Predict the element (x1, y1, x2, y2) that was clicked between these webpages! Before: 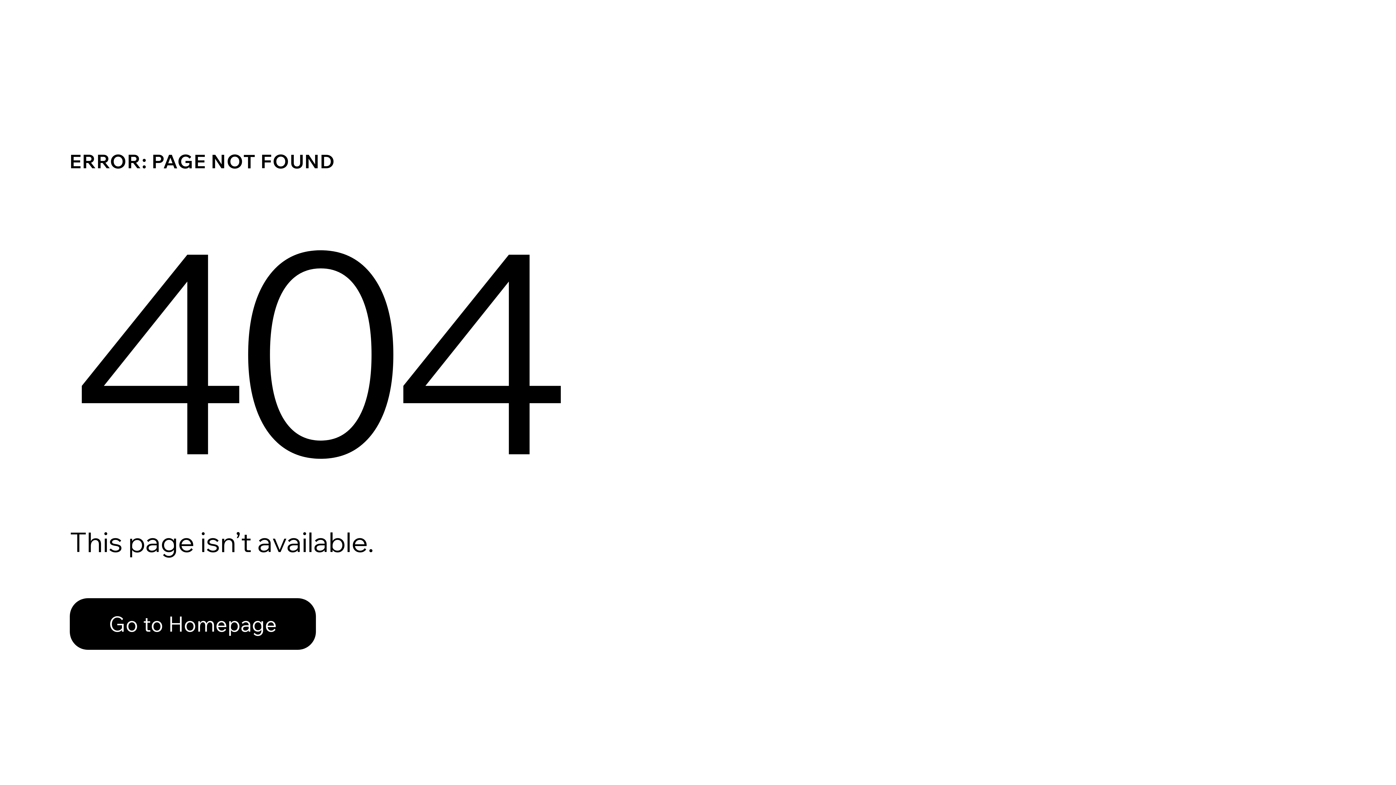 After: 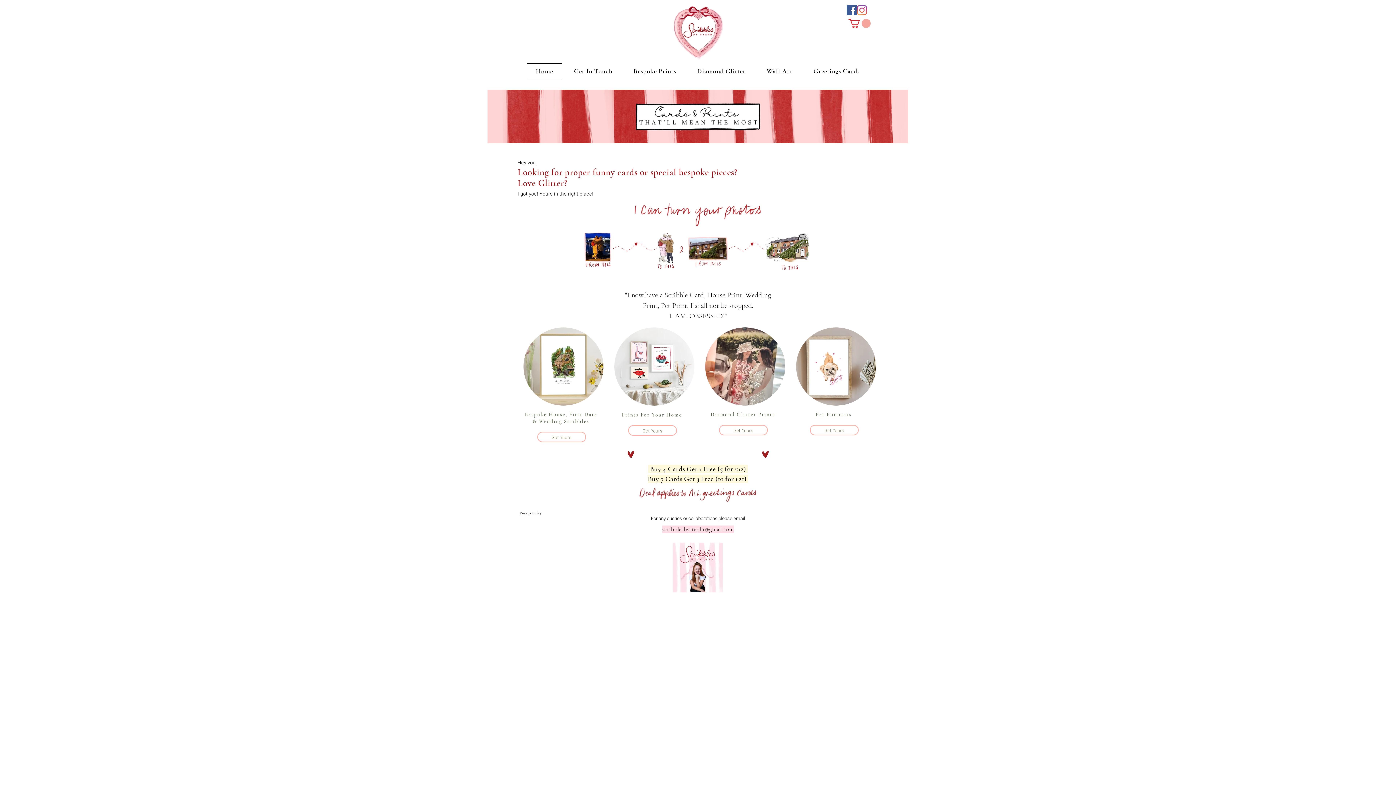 Action: label: Go to Homepage bbox: (69, 582, 768, 659)